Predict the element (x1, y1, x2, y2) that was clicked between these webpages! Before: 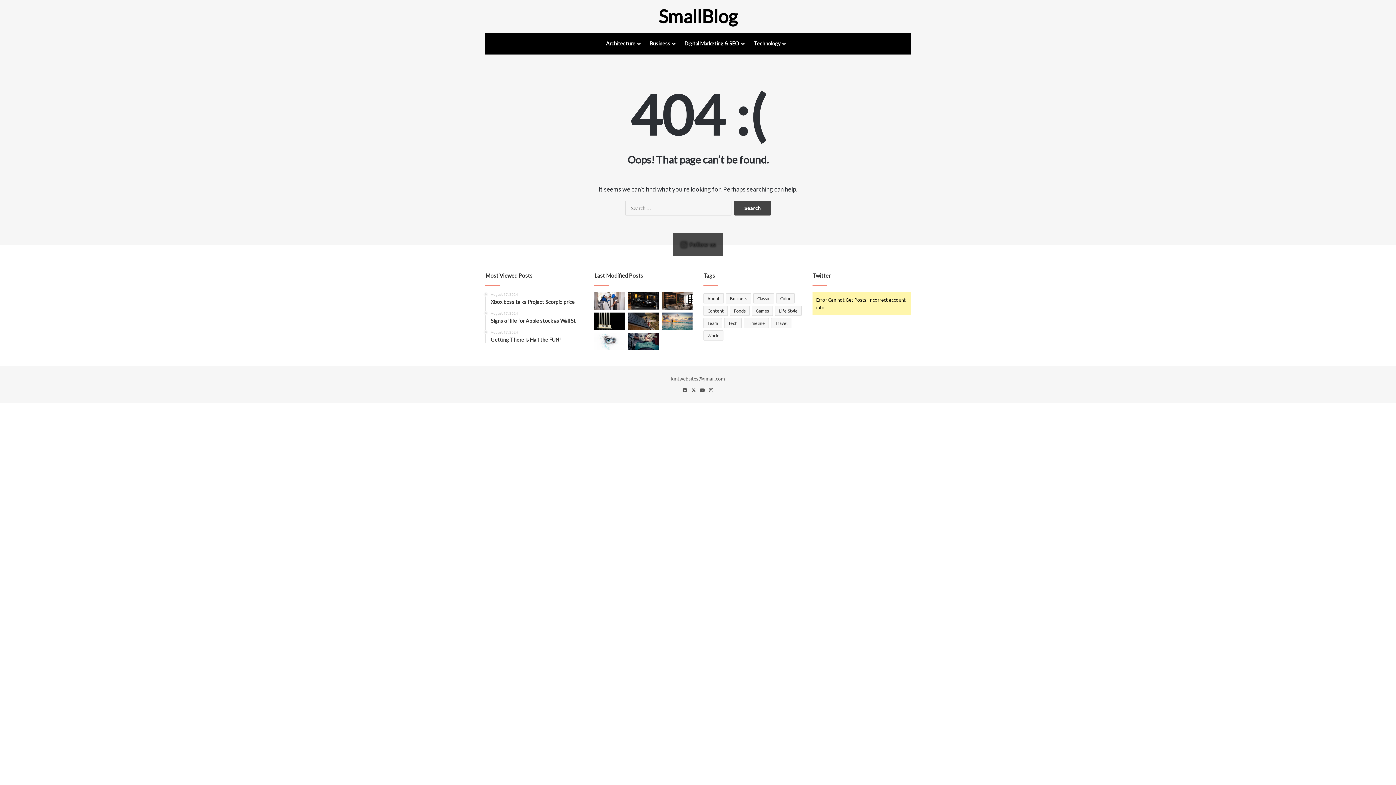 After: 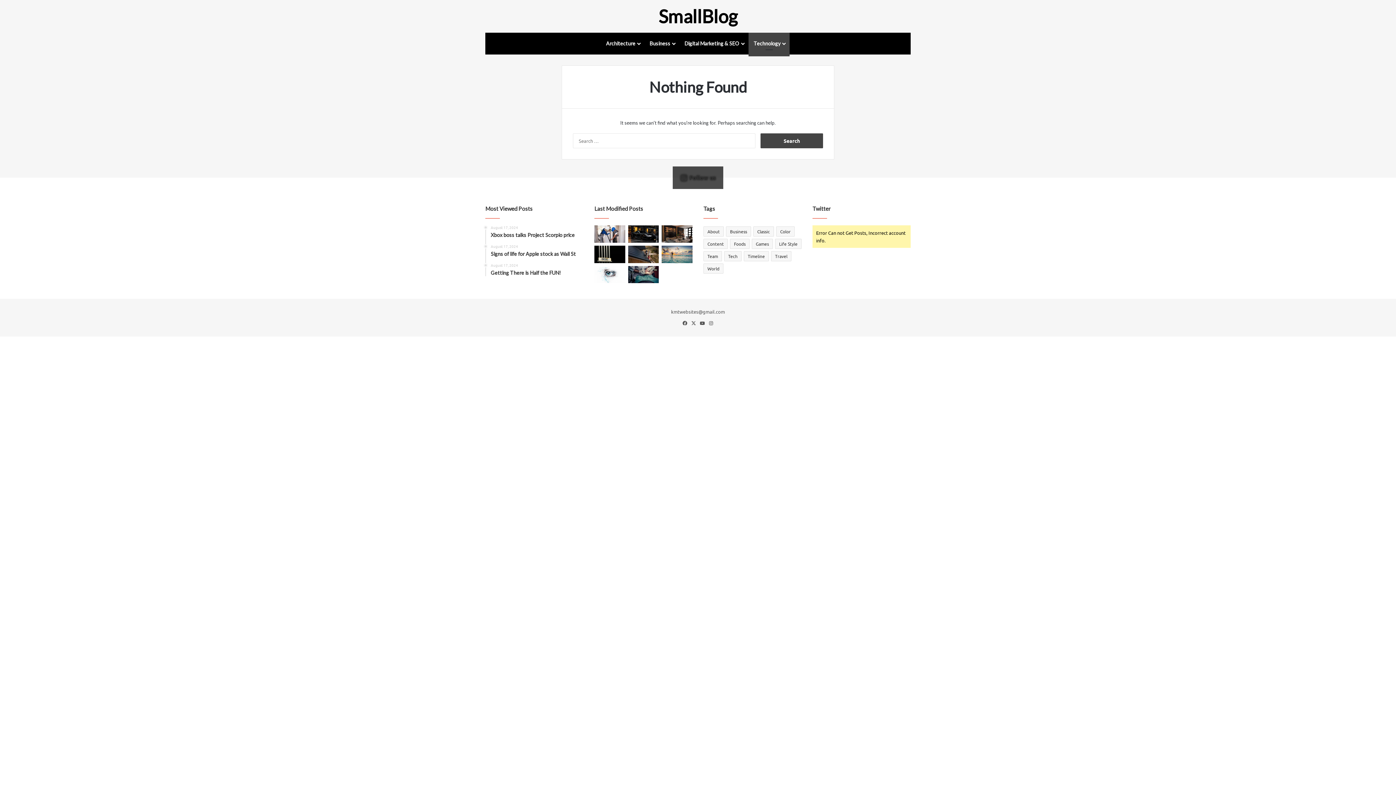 Action: bbox: (748, 32, 789, 54) label: Technology